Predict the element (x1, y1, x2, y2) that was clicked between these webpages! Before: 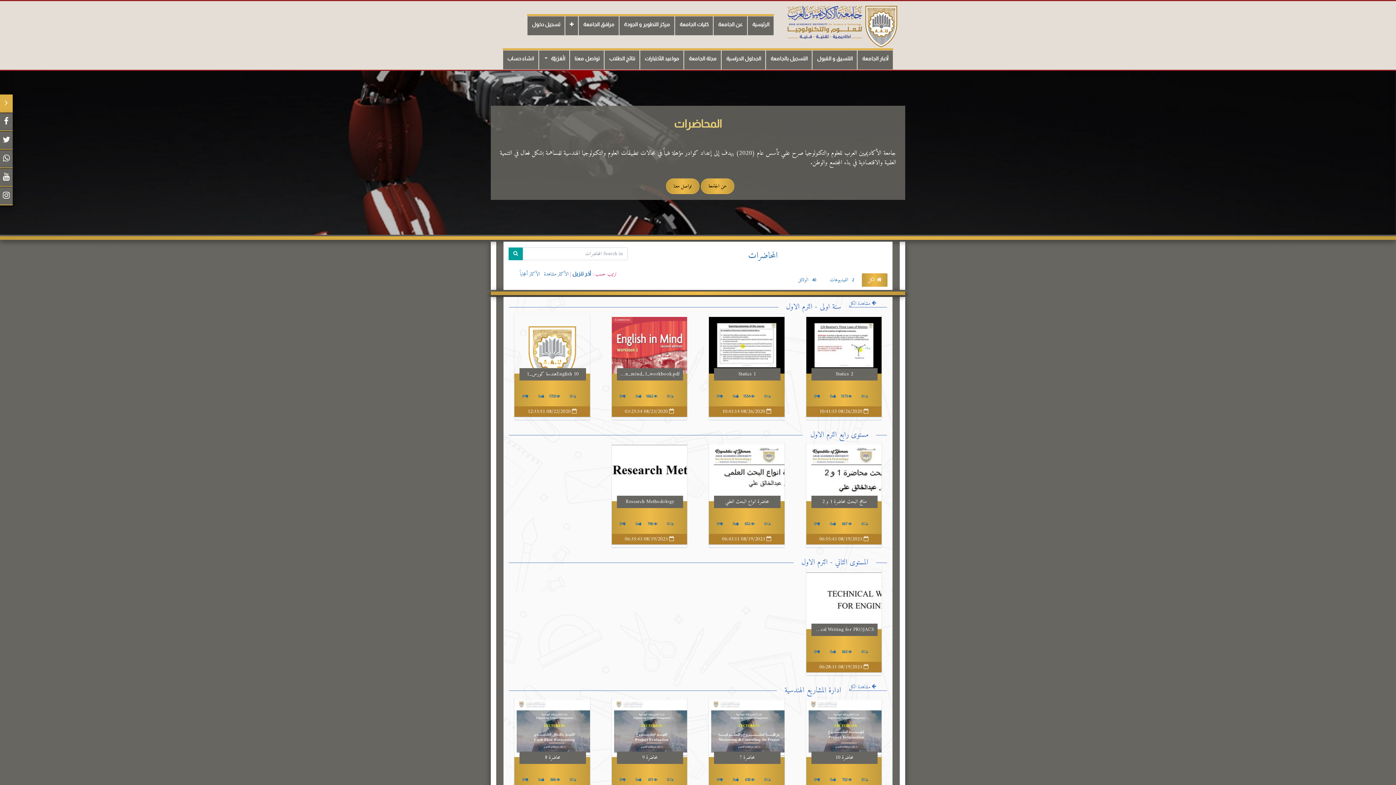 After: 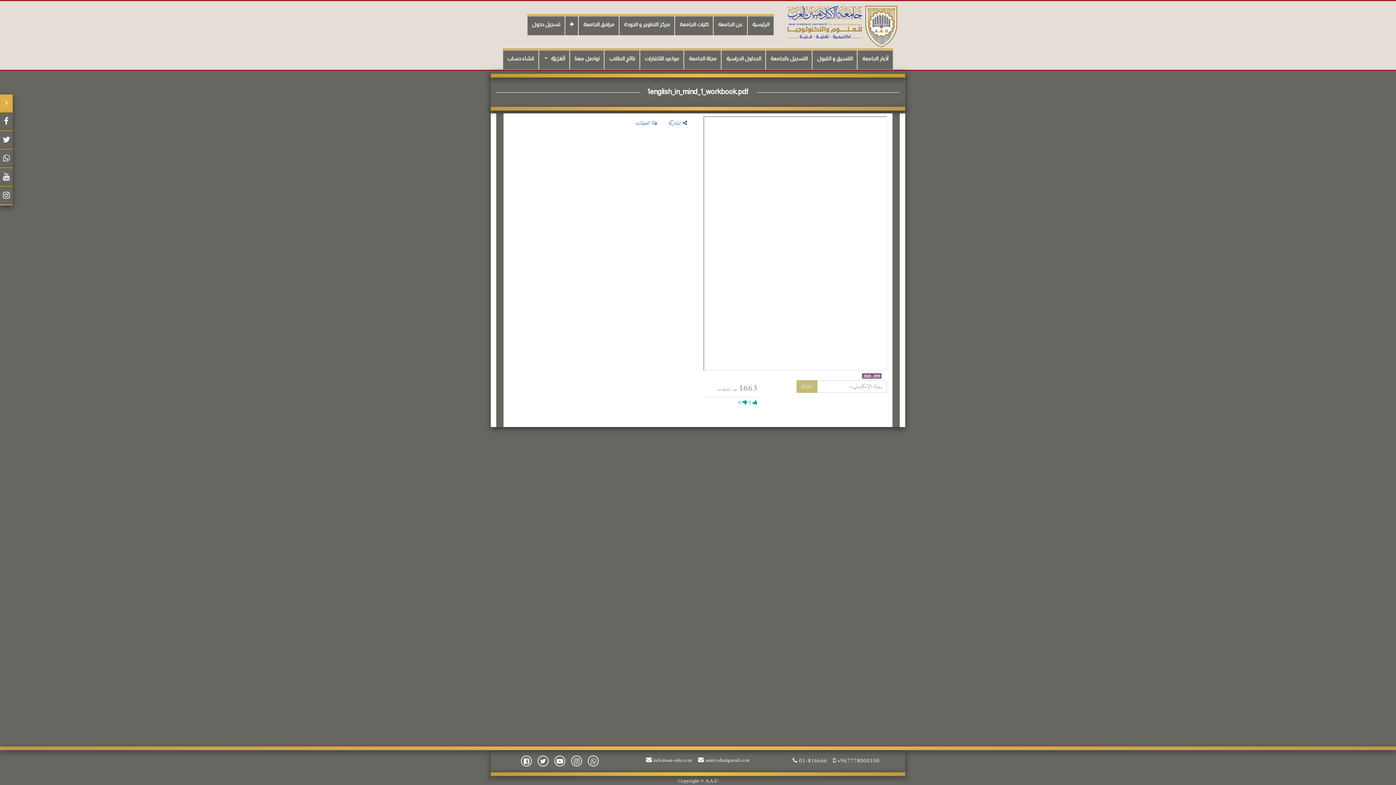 Action: label: 1english_in_mind_1_workbook.pdf bbox: (611, 380, 678, 389)